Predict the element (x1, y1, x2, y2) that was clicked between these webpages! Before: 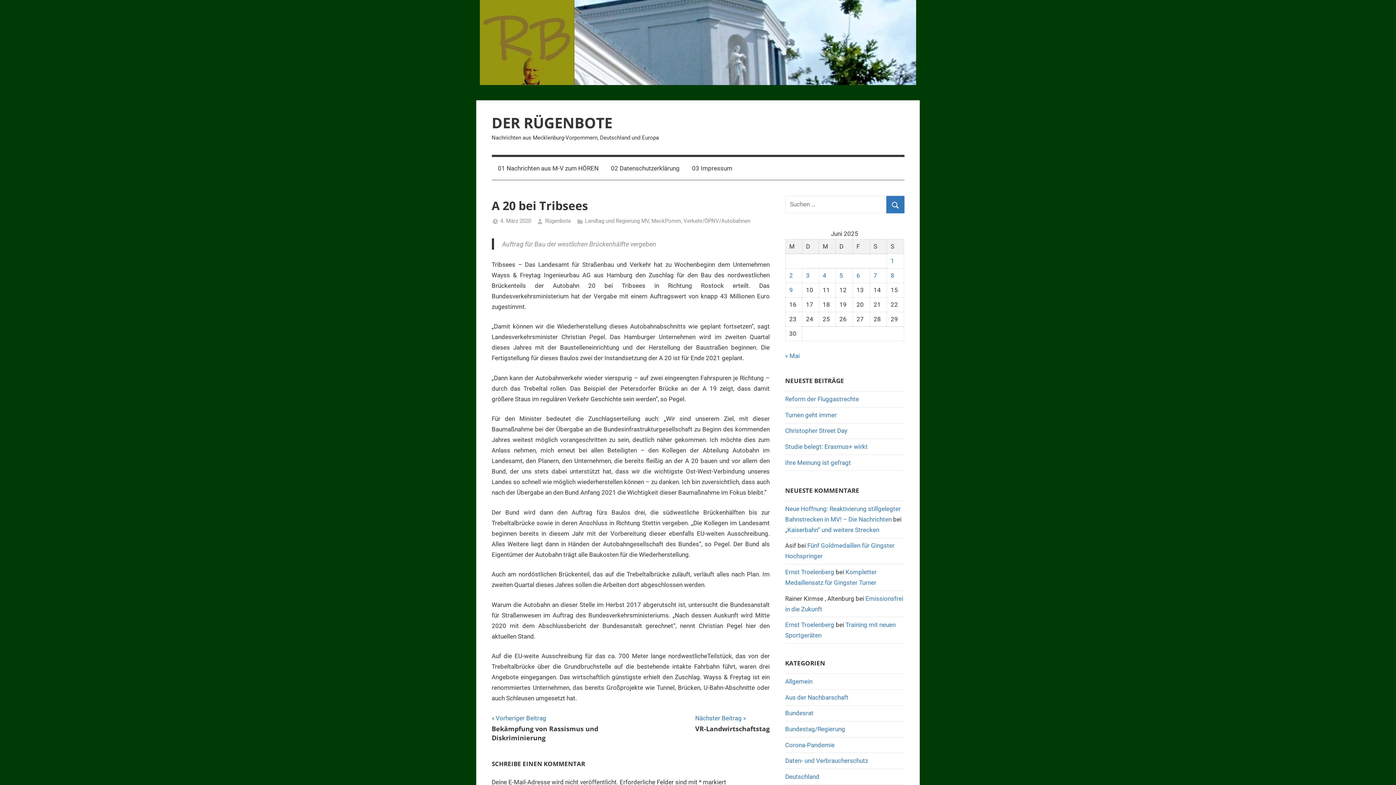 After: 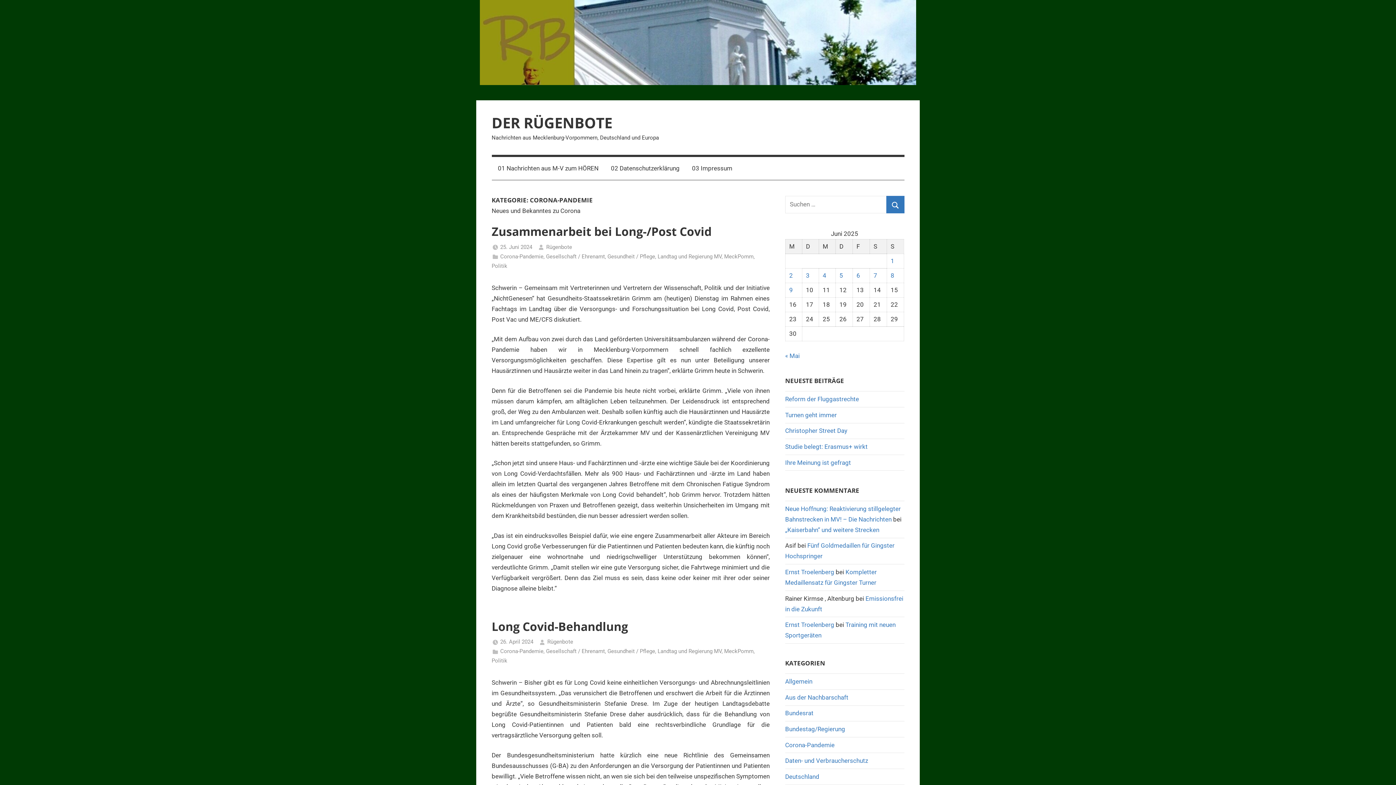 Action: bbox: (785, 741, 834, 748) label: Corona-Pandemie